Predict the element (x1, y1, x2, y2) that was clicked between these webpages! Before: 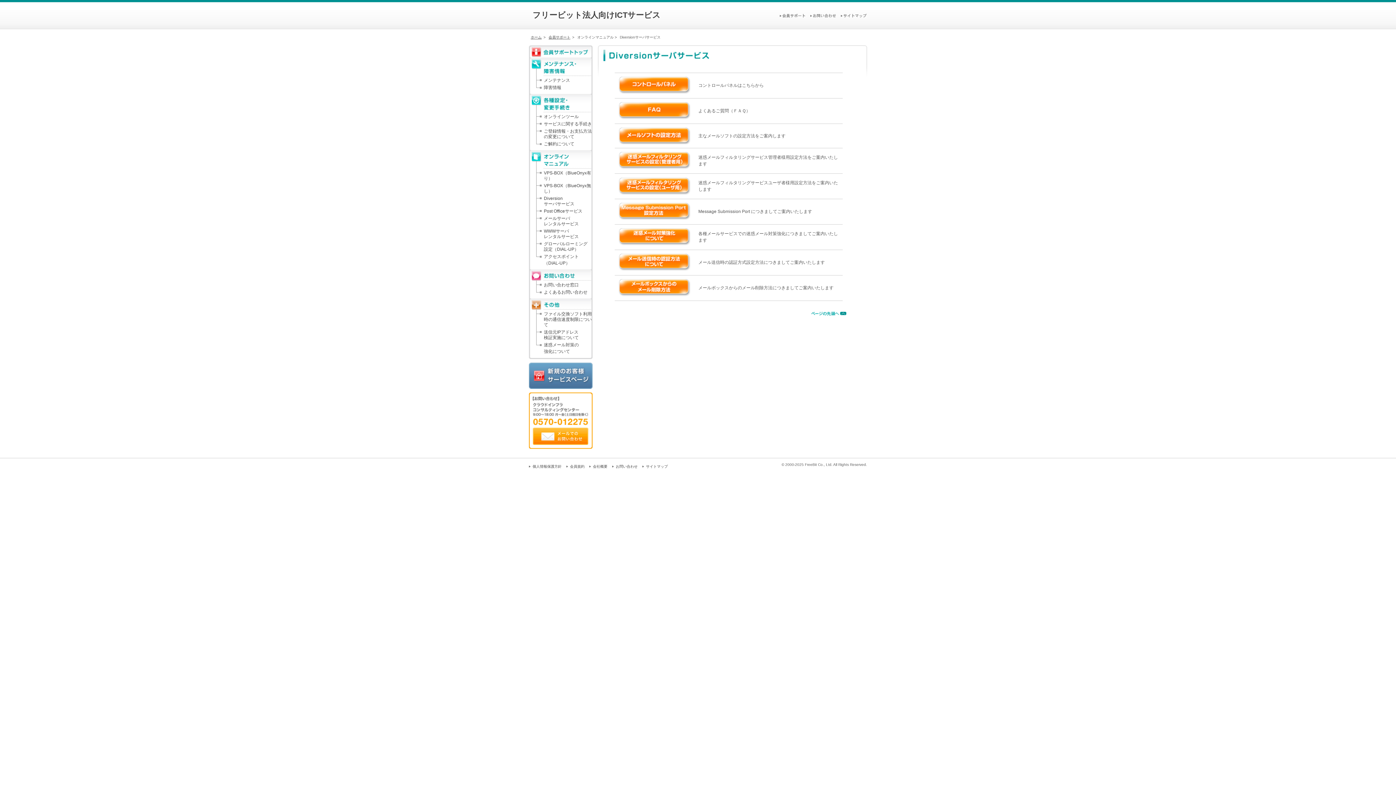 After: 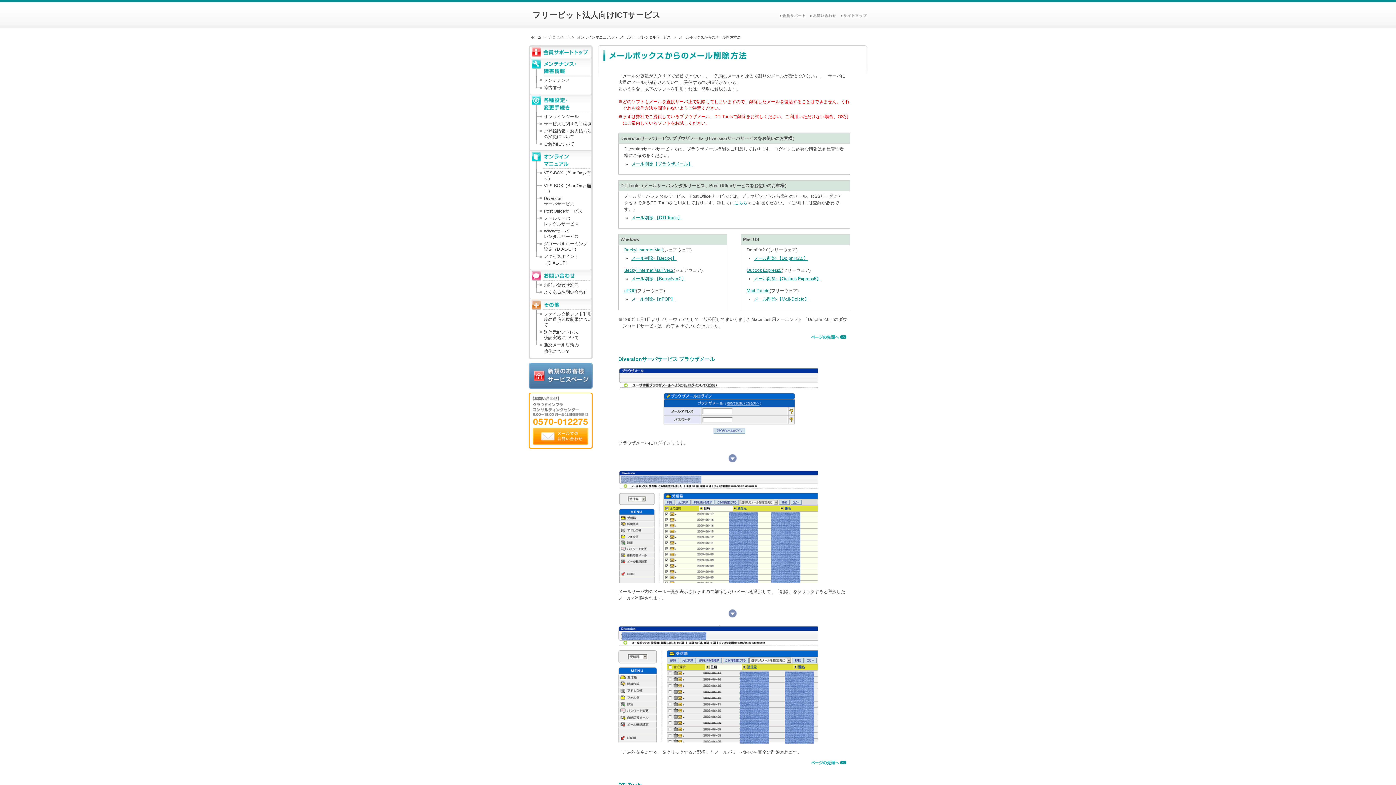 Action: bbox: (618, 291, 690, 296)